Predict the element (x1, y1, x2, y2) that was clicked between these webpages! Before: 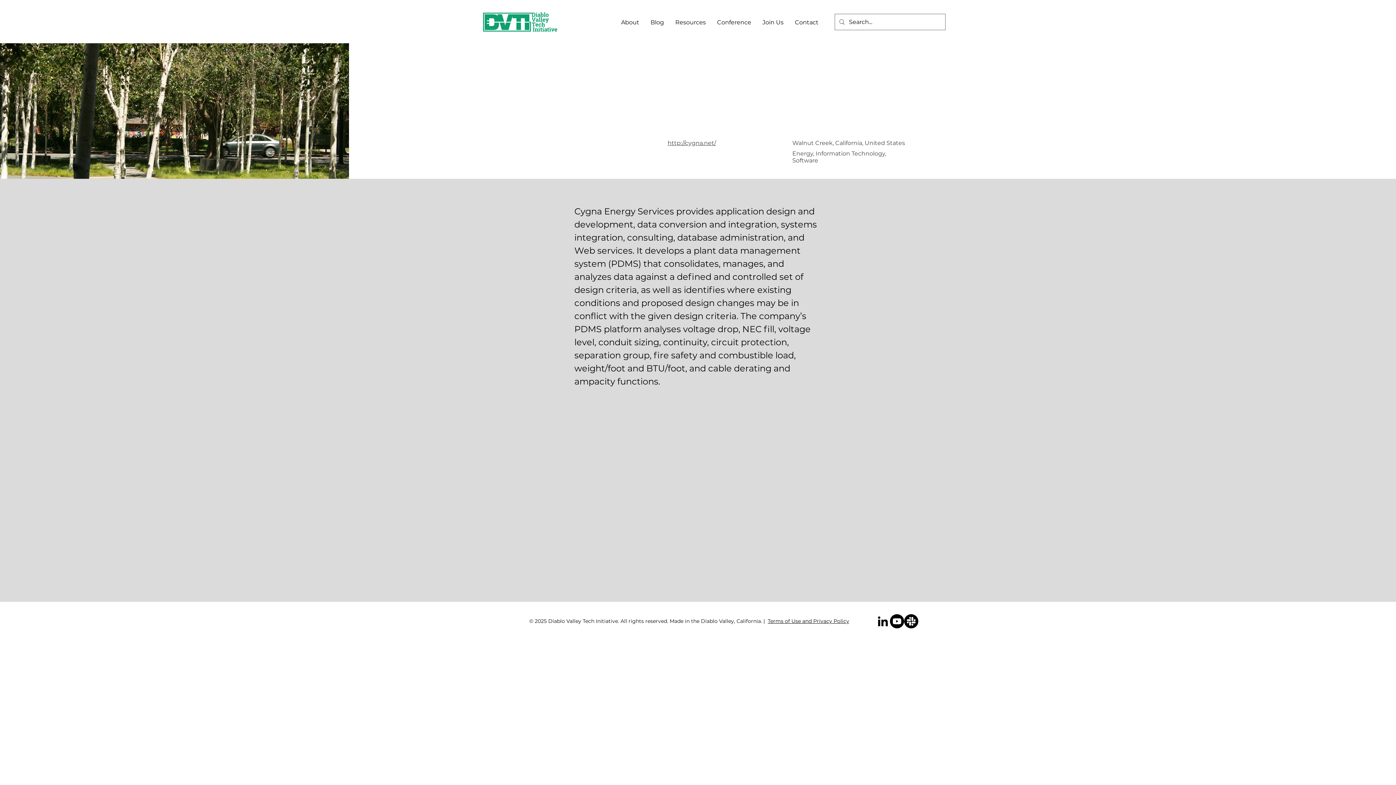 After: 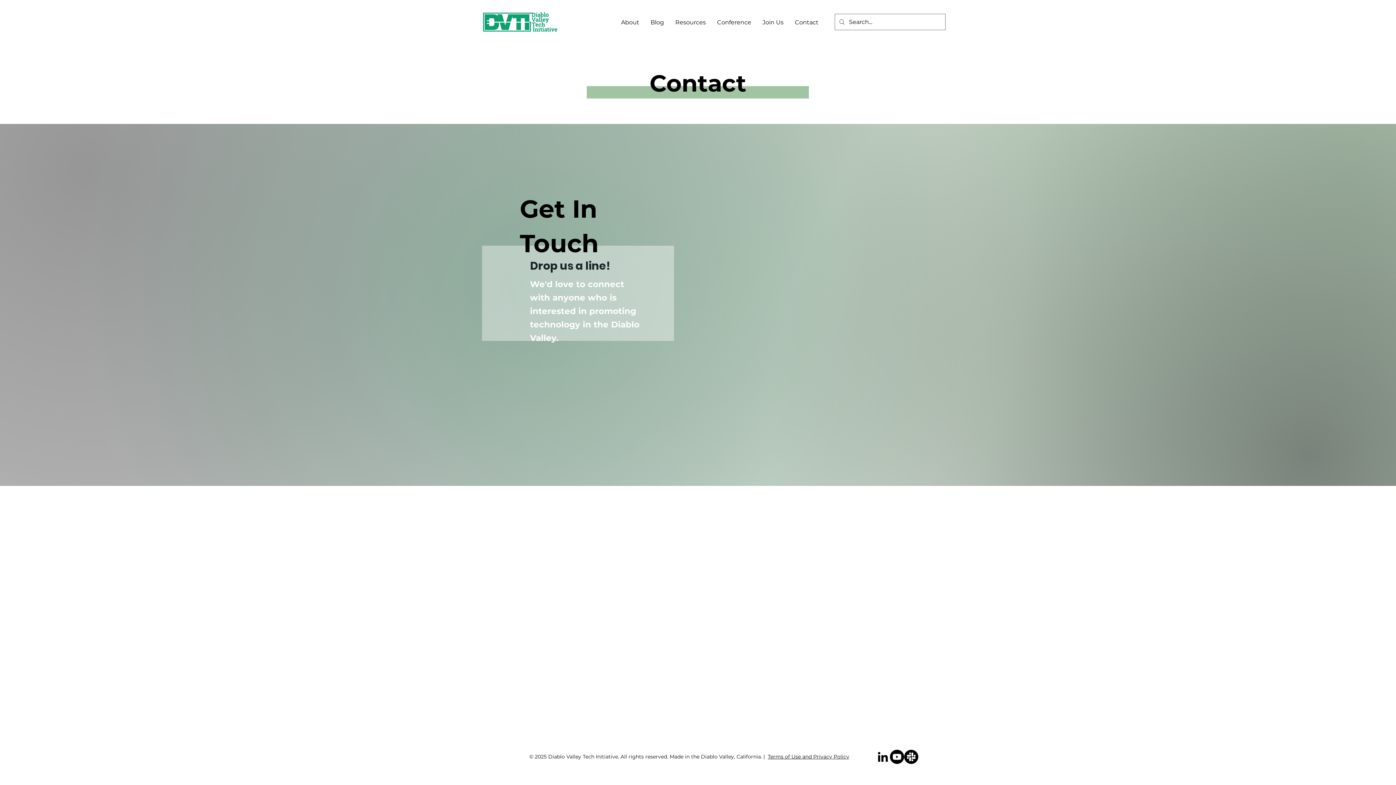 Action: bbox: (789, 13, 824, 31) label: Contact